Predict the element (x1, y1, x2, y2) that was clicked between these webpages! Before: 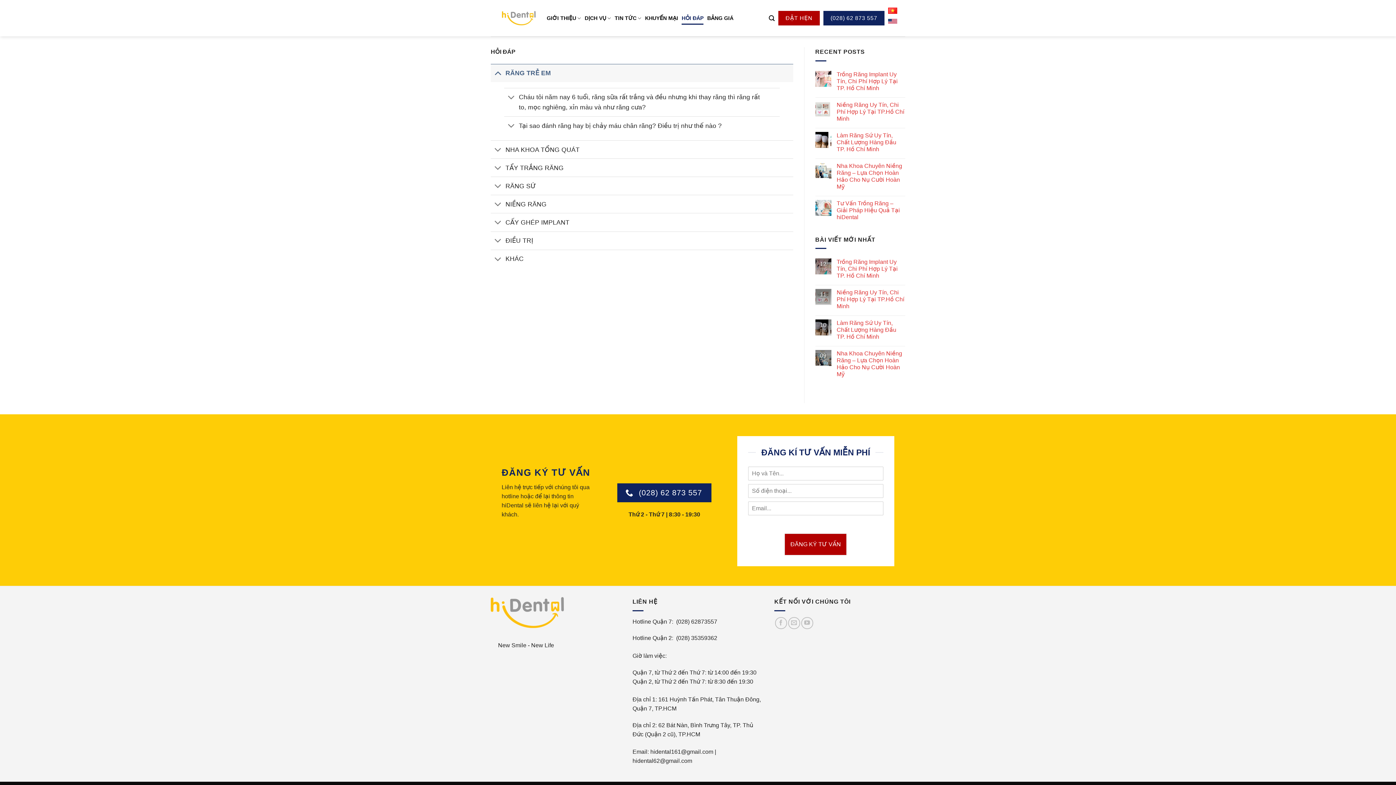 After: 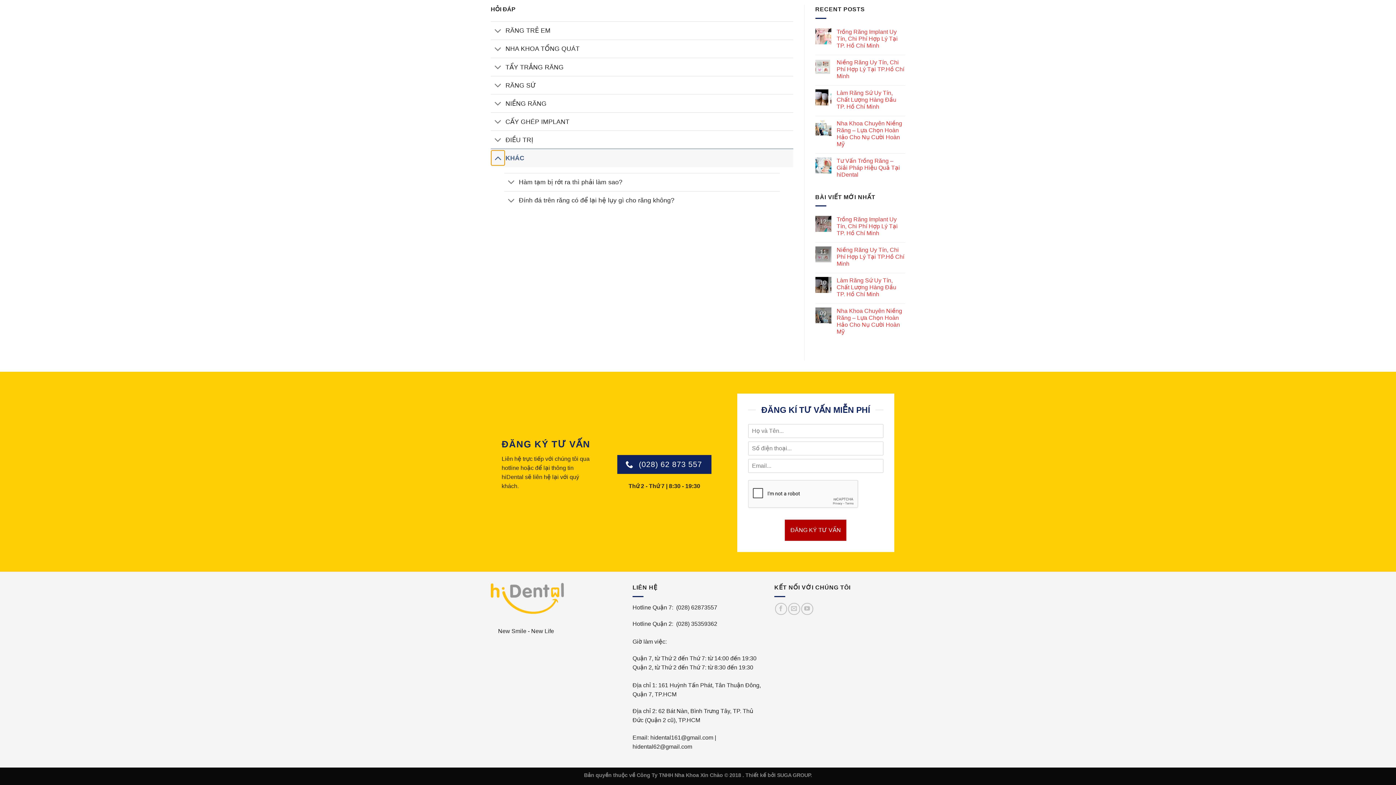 Action: label: Chuyển đổi bbox: (490, 251, 505, 267)